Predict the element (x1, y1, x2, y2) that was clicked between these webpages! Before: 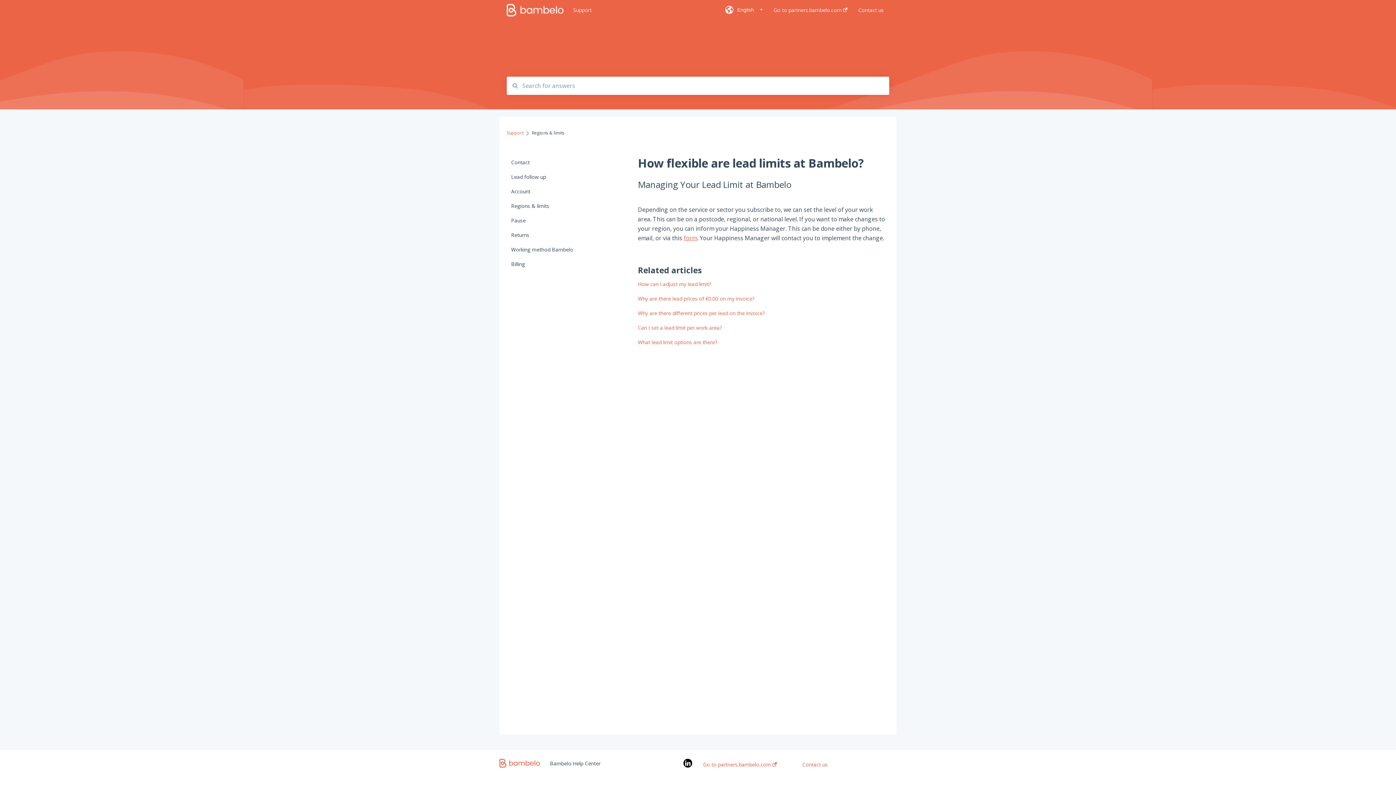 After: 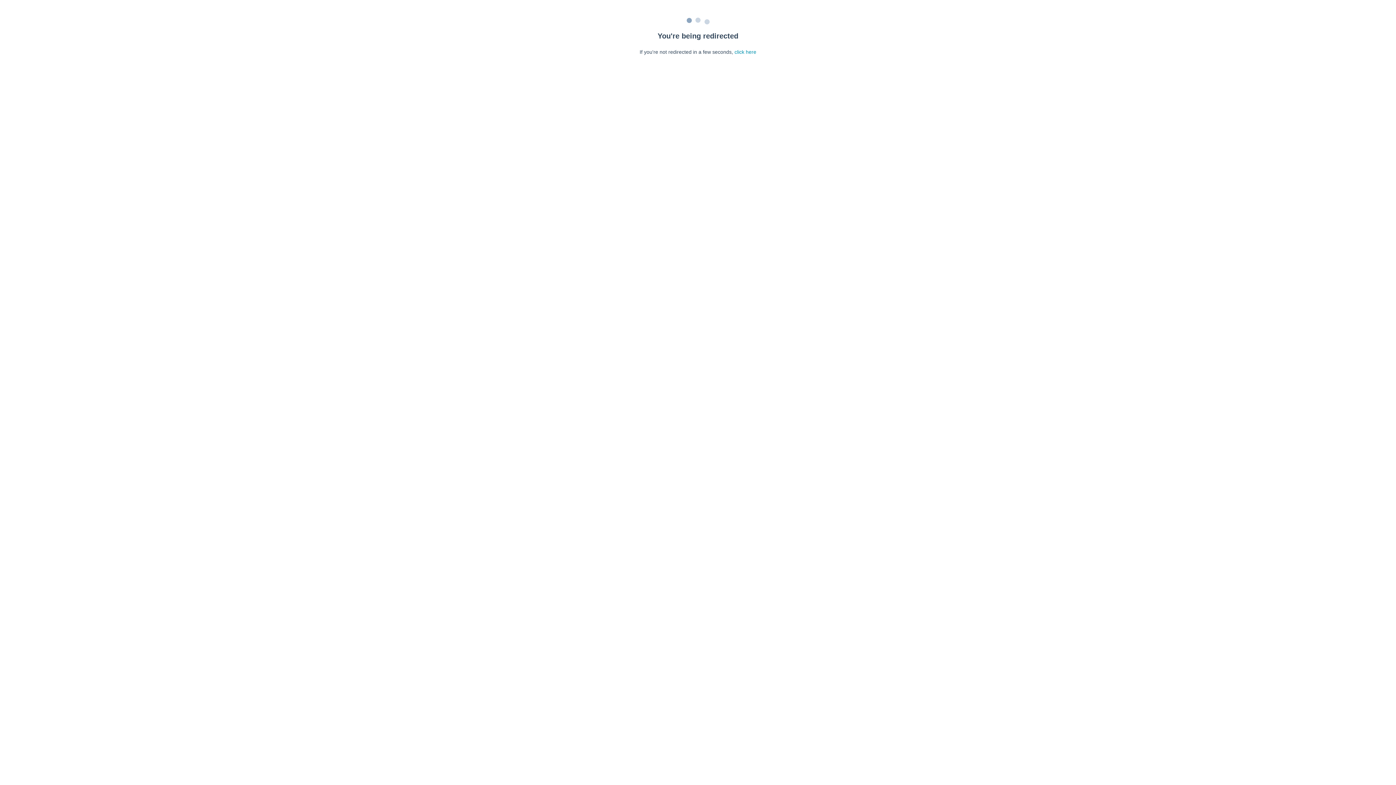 Action: label: Why are there lead prices of €0.00 on my invoice? bbox: (638, 295, 754, 302)